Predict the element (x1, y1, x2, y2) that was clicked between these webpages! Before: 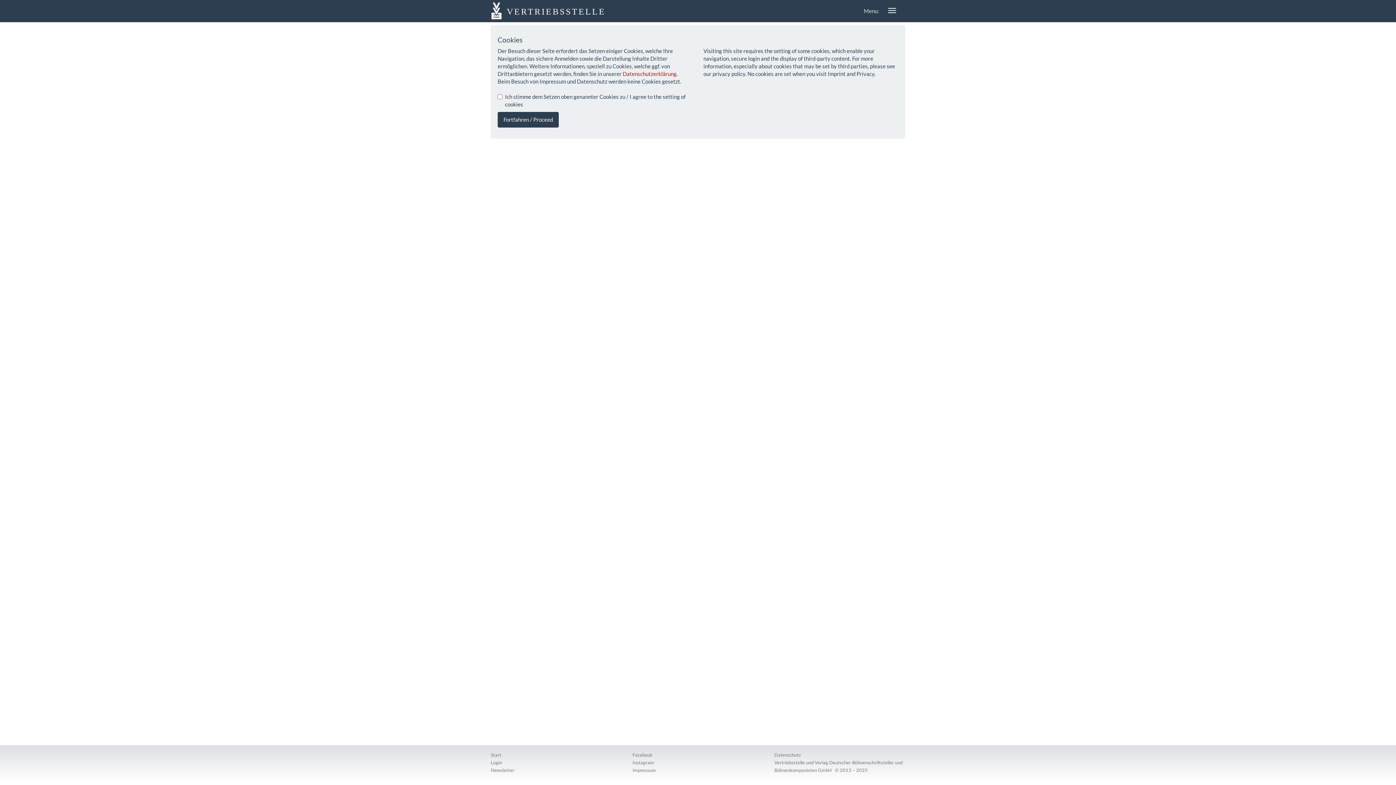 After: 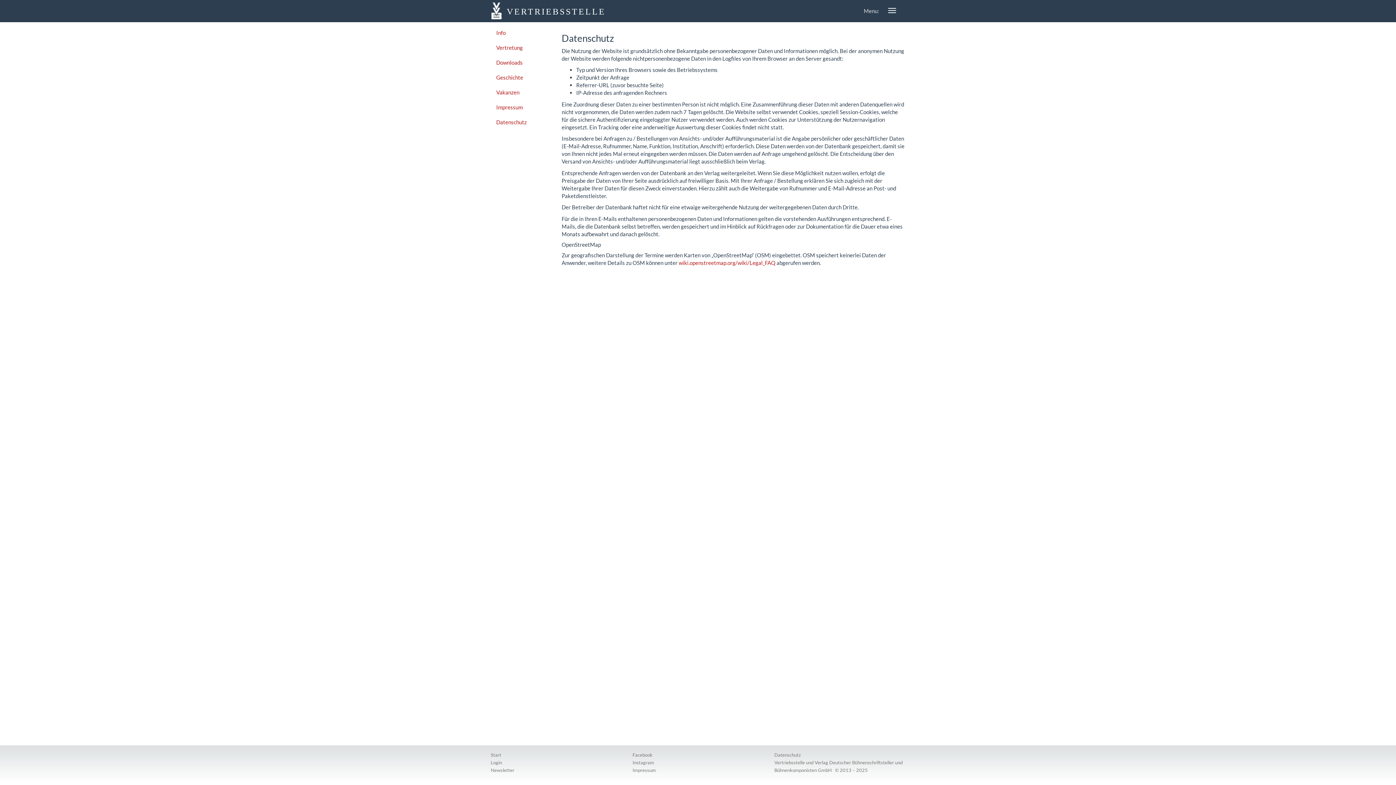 Action: label: Datenschutzerklärung bbox: (622, 70, 676, 77)